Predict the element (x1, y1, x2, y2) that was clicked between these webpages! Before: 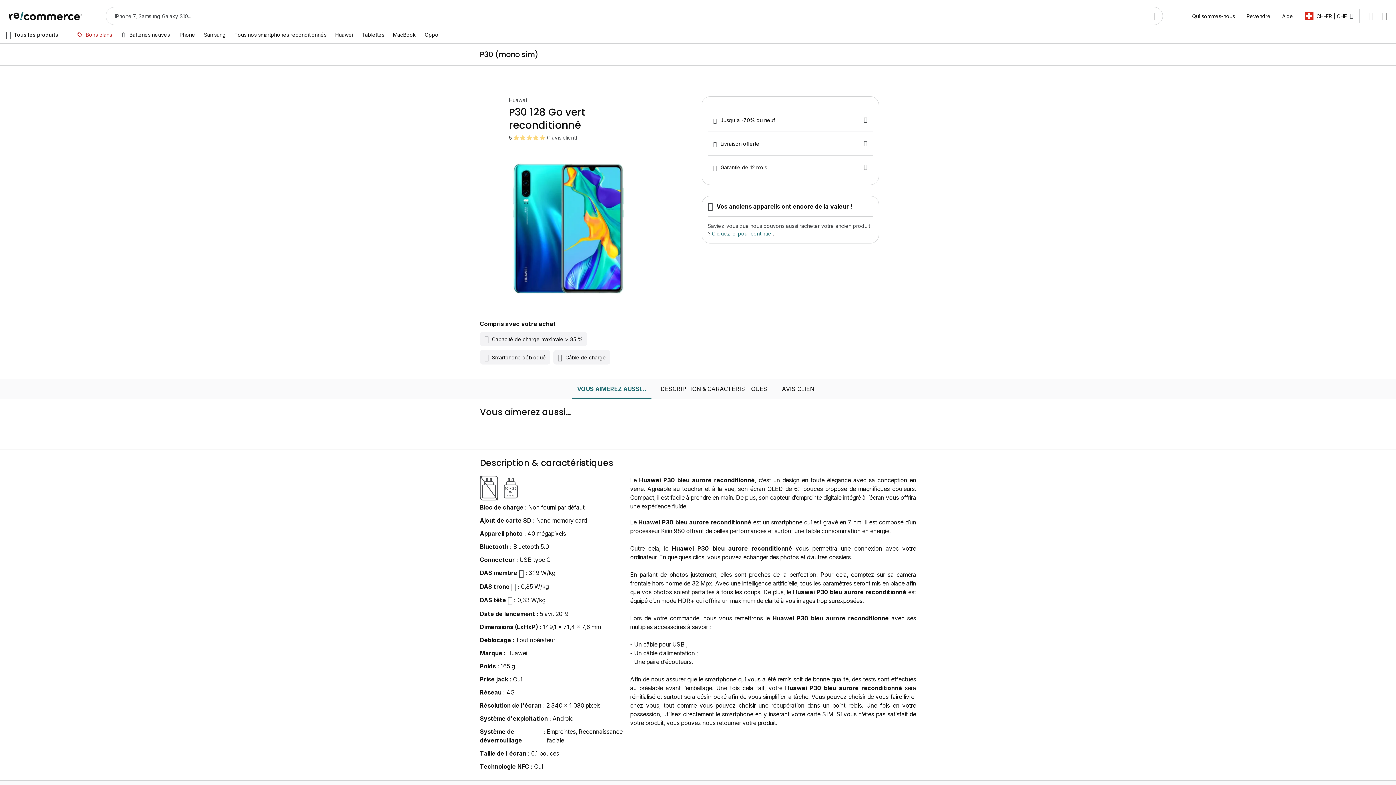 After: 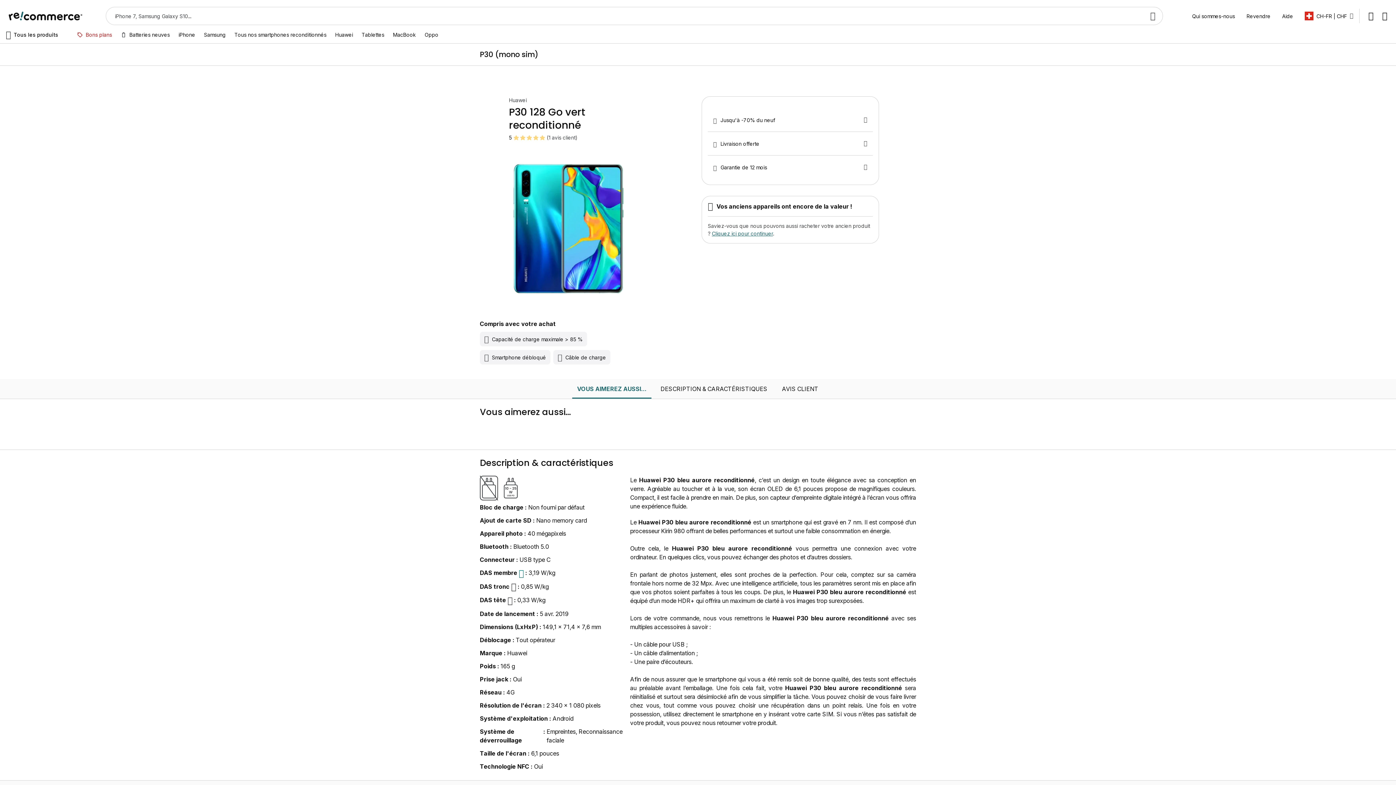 Action: bbox: (518, 568, 524, 578)